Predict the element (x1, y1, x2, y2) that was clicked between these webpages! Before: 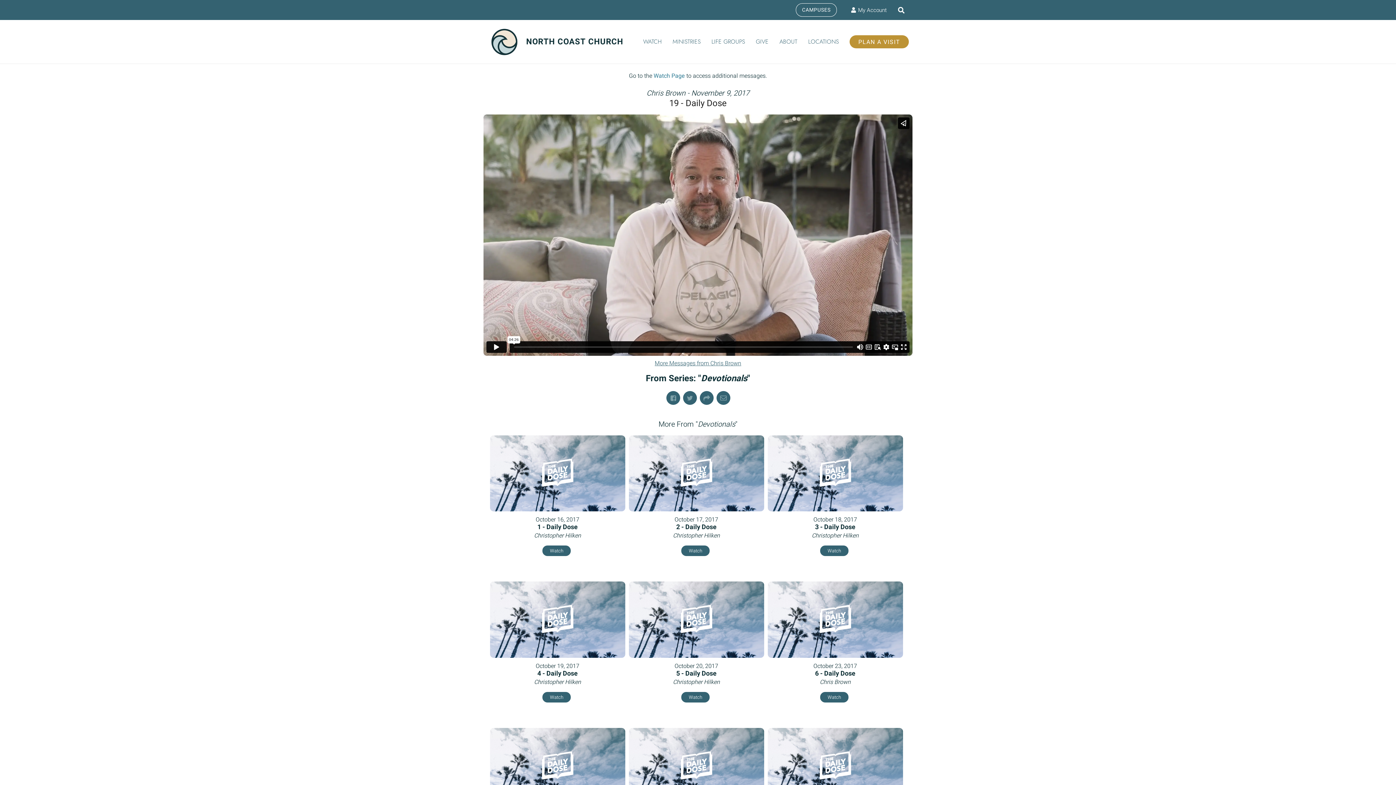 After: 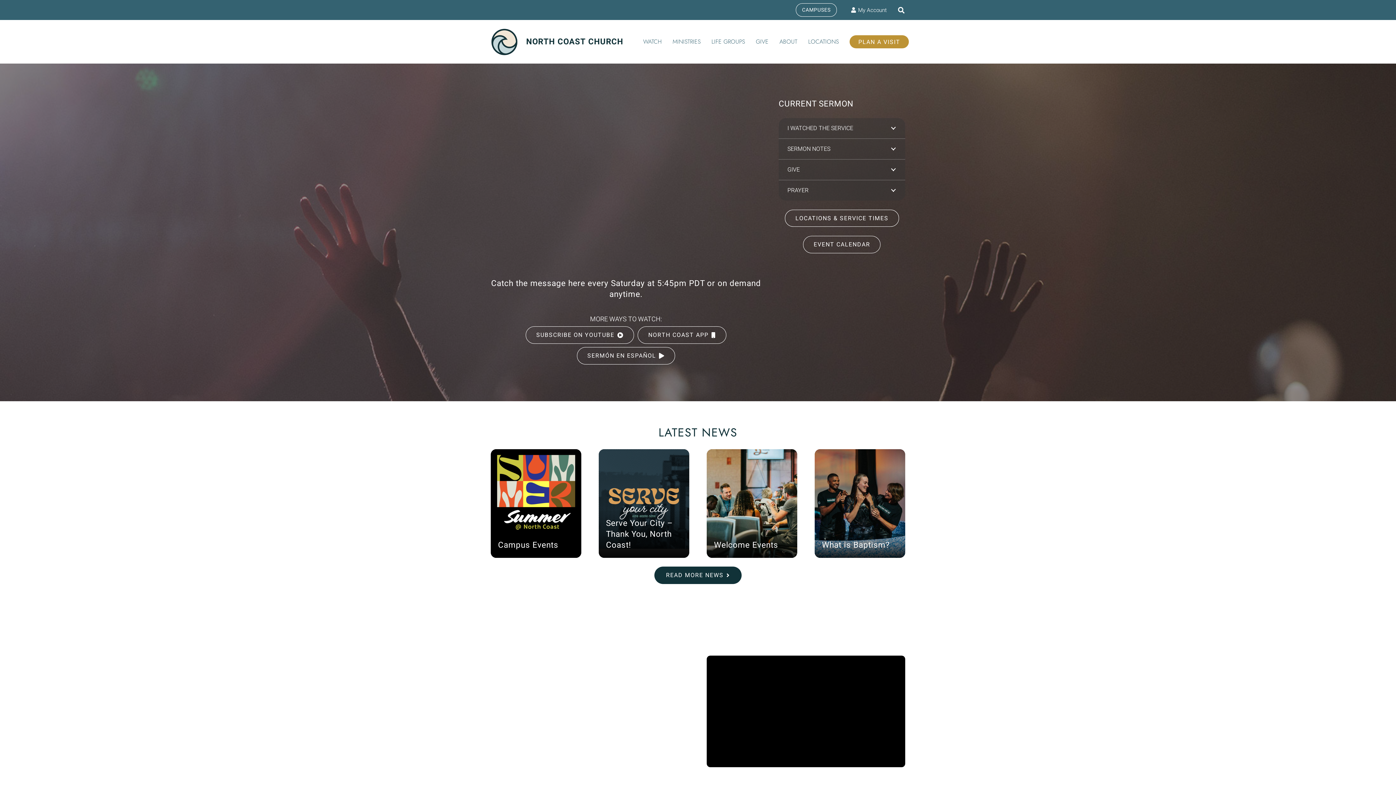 Action: label: ncc-logo2021-v3 bbox: (490, 28, 518, 55)